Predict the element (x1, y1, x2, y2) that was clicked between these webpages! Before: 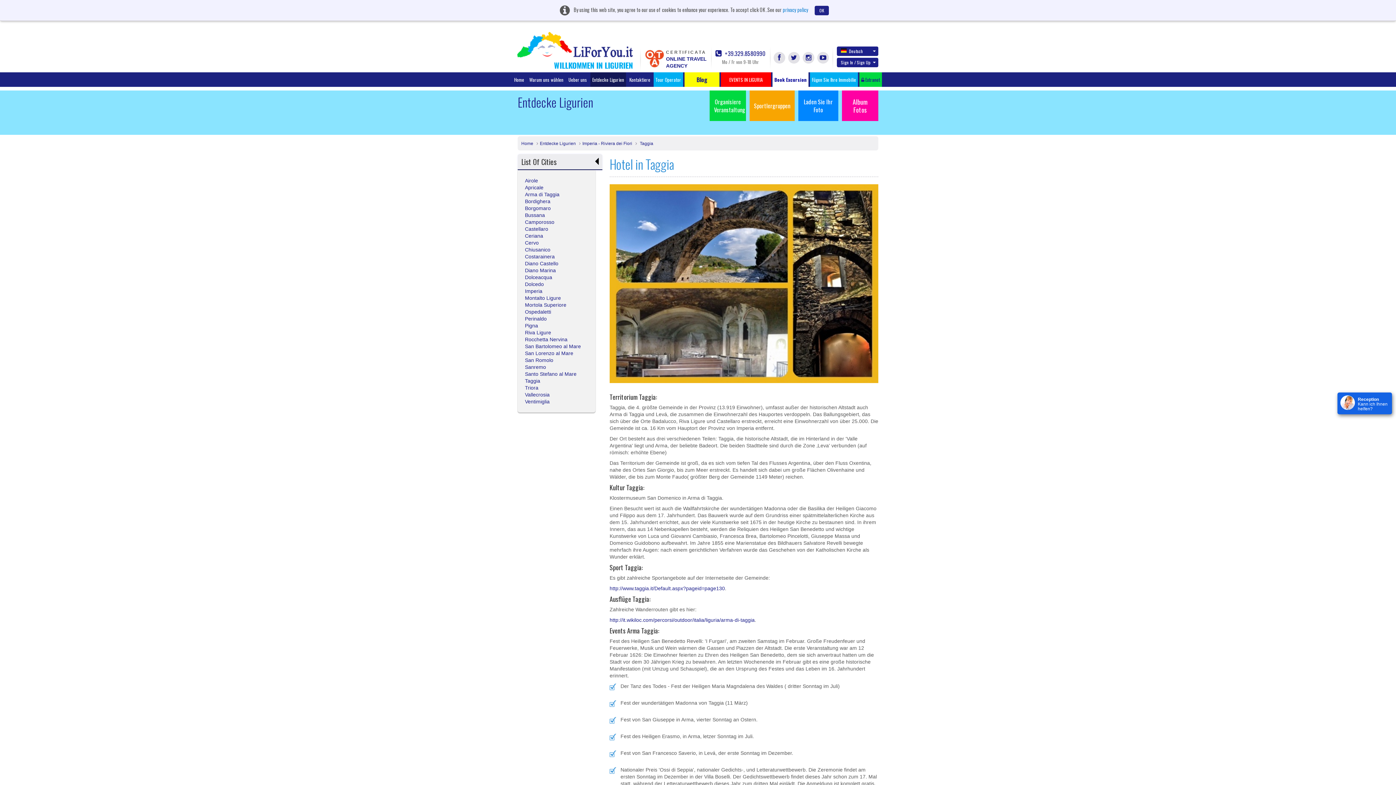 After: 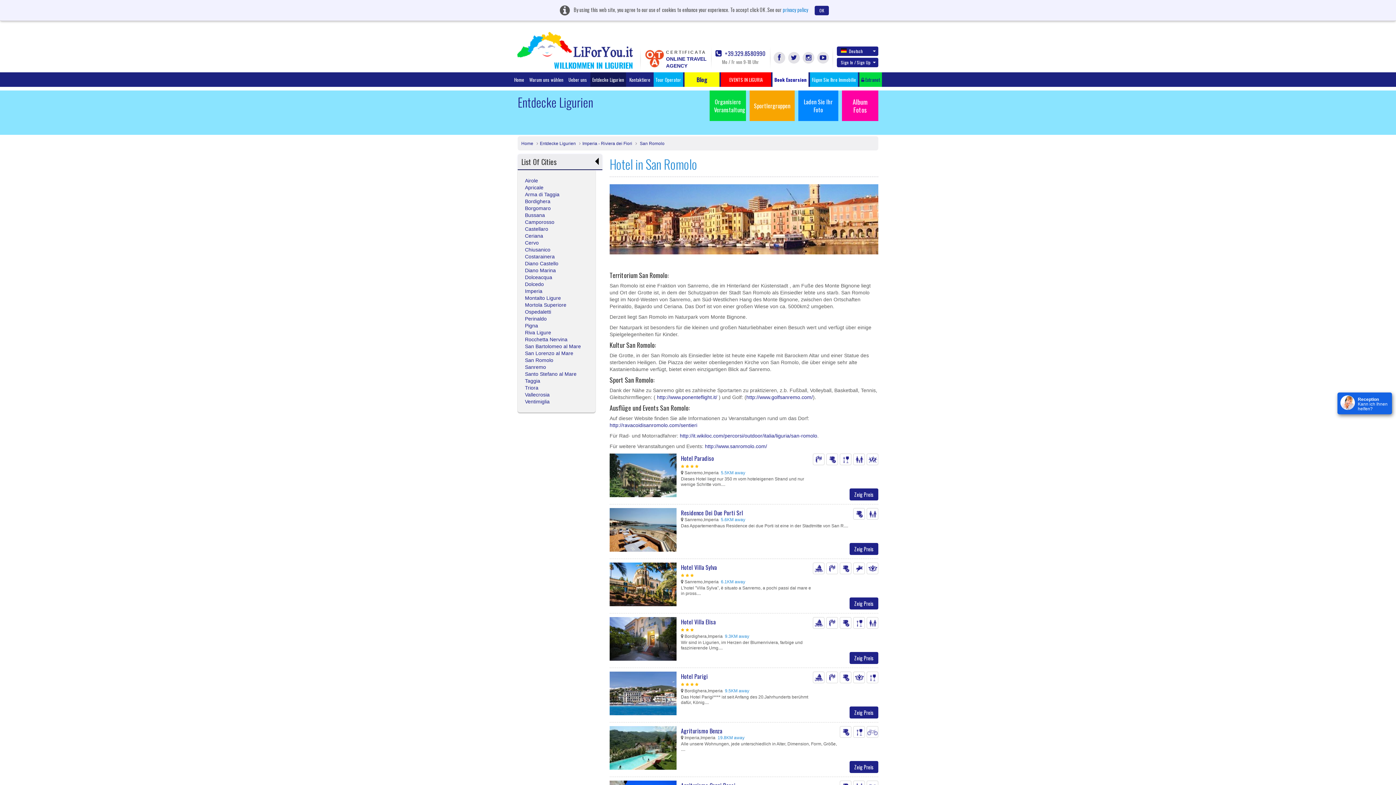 Action: bbox: (525, 357, 553, 363) label: San Romolo